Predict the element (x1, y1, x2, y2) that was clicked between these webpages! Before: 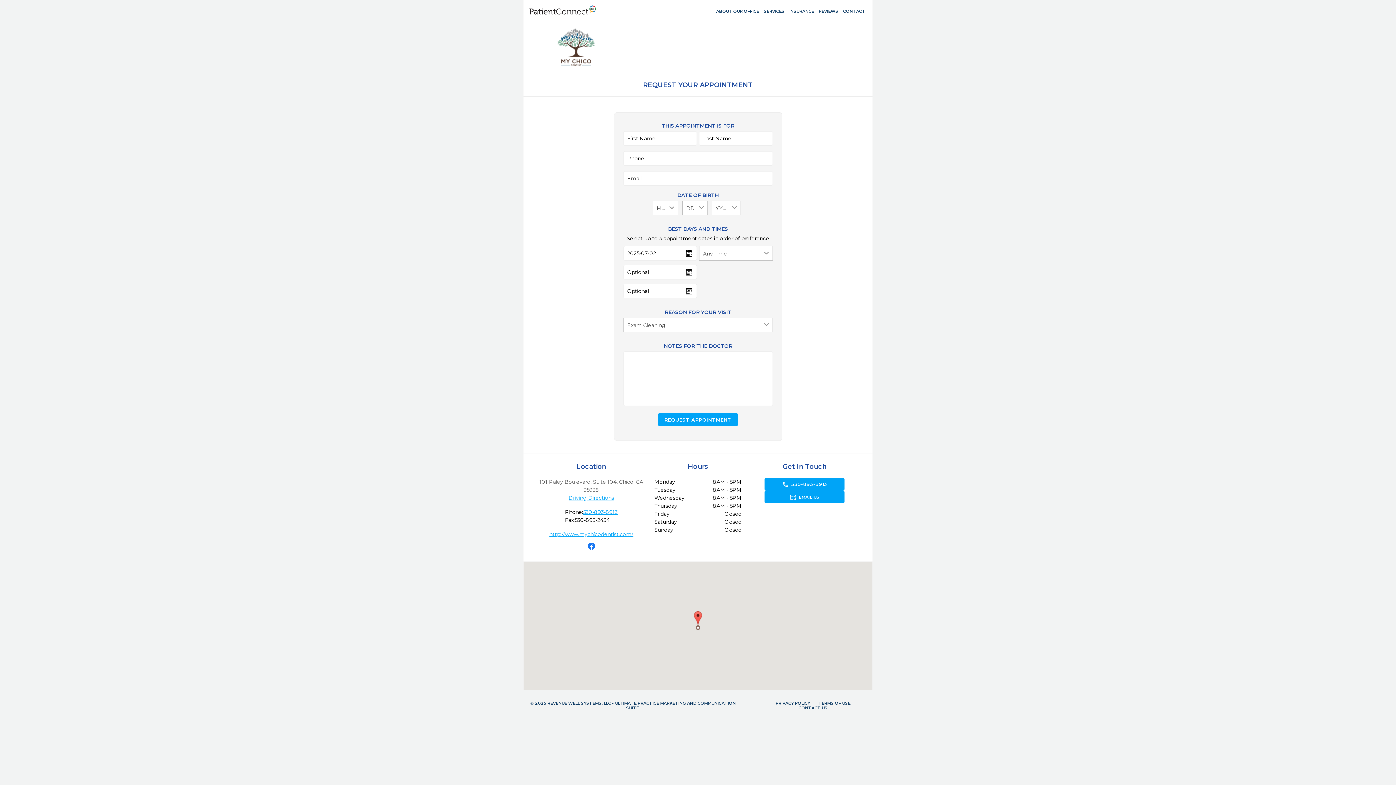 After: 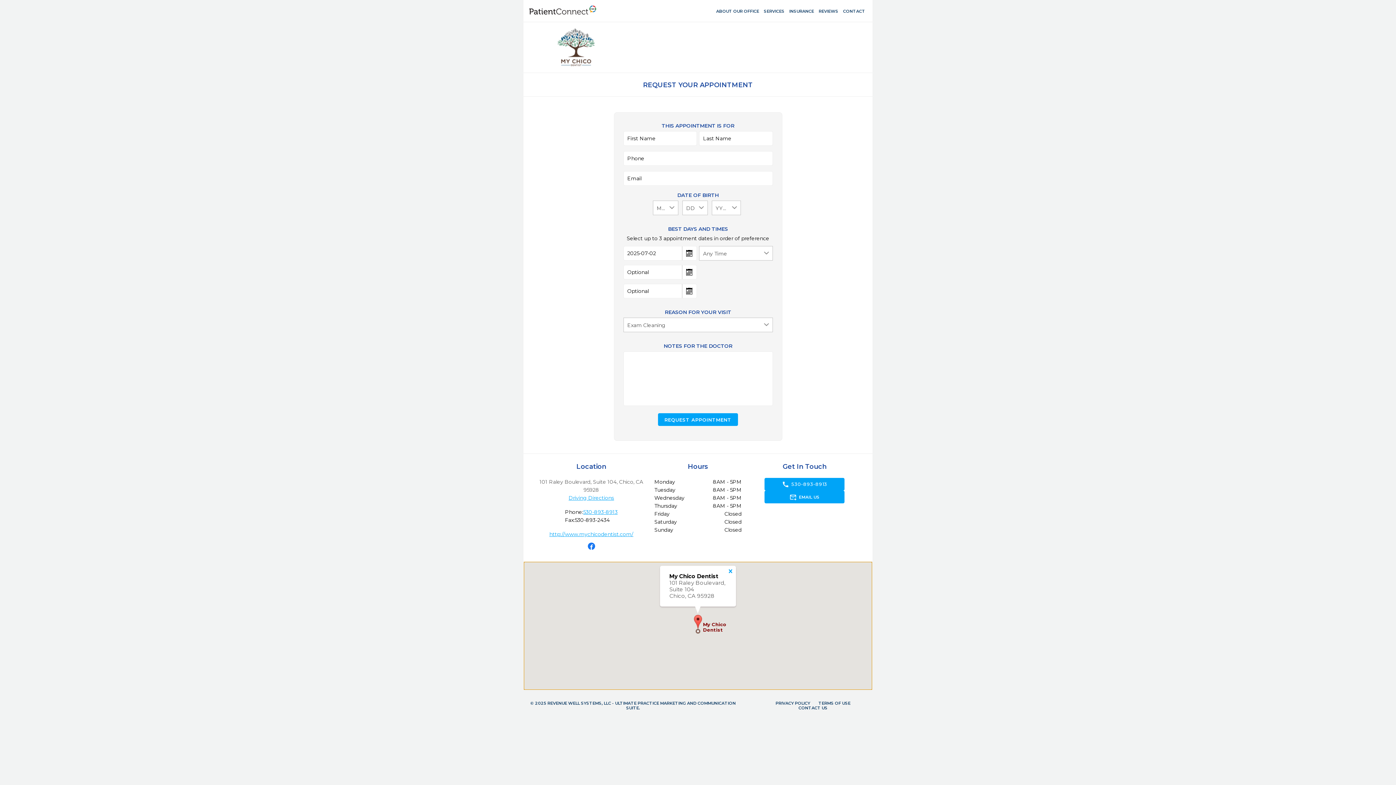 Action: bbox: (694, 611, 702, 626)